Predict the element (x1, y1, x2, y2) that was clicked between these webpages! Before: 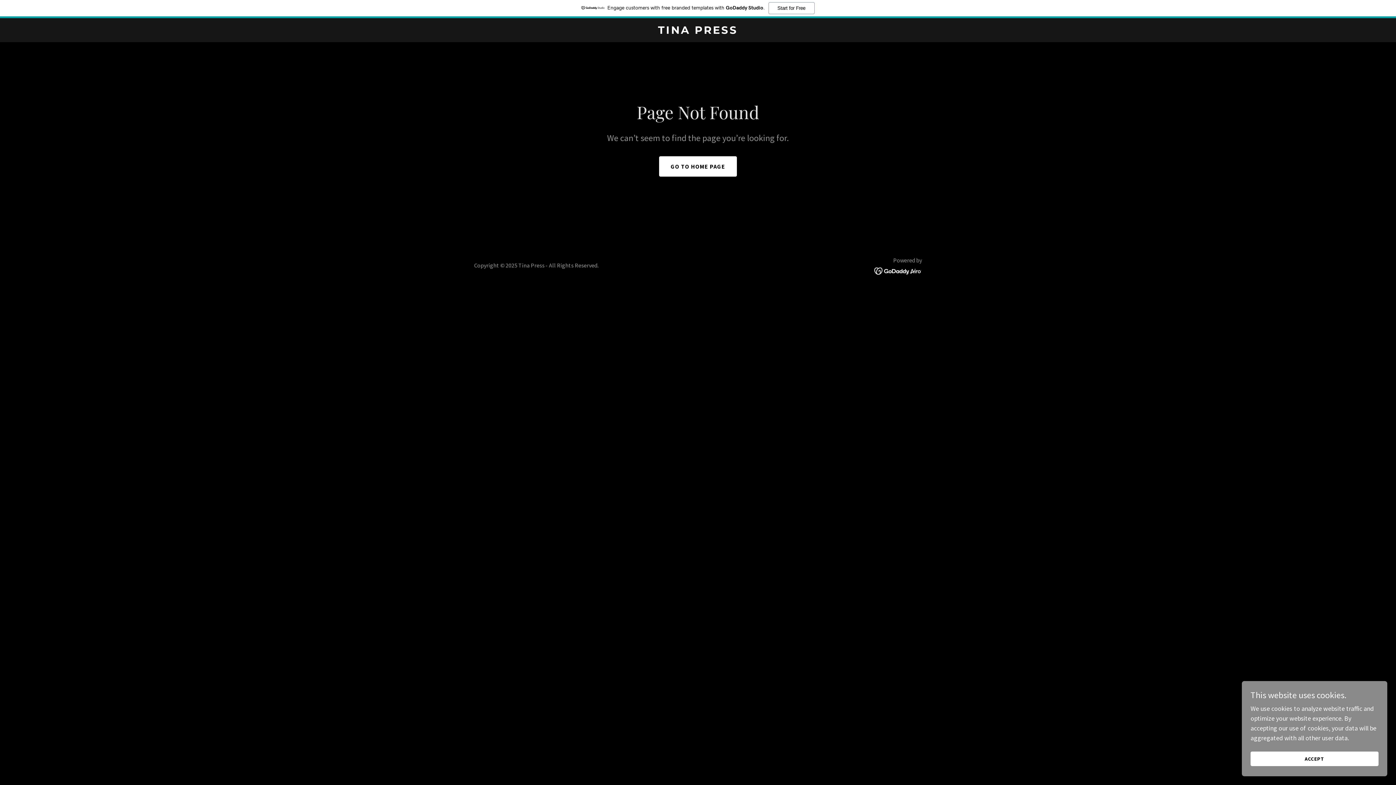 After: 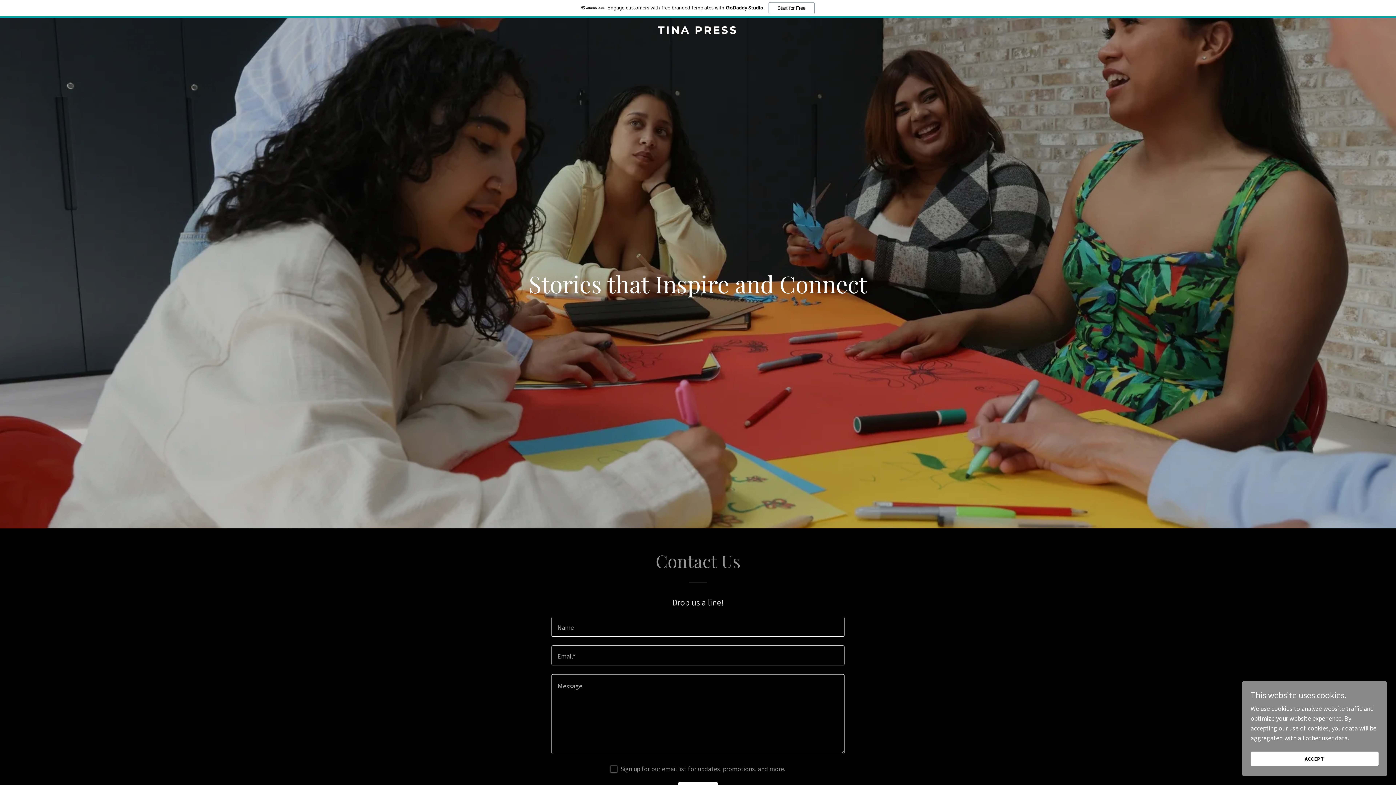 Action: bbox: (659, 156, 737, 176) label: GO TO HOME PAGE